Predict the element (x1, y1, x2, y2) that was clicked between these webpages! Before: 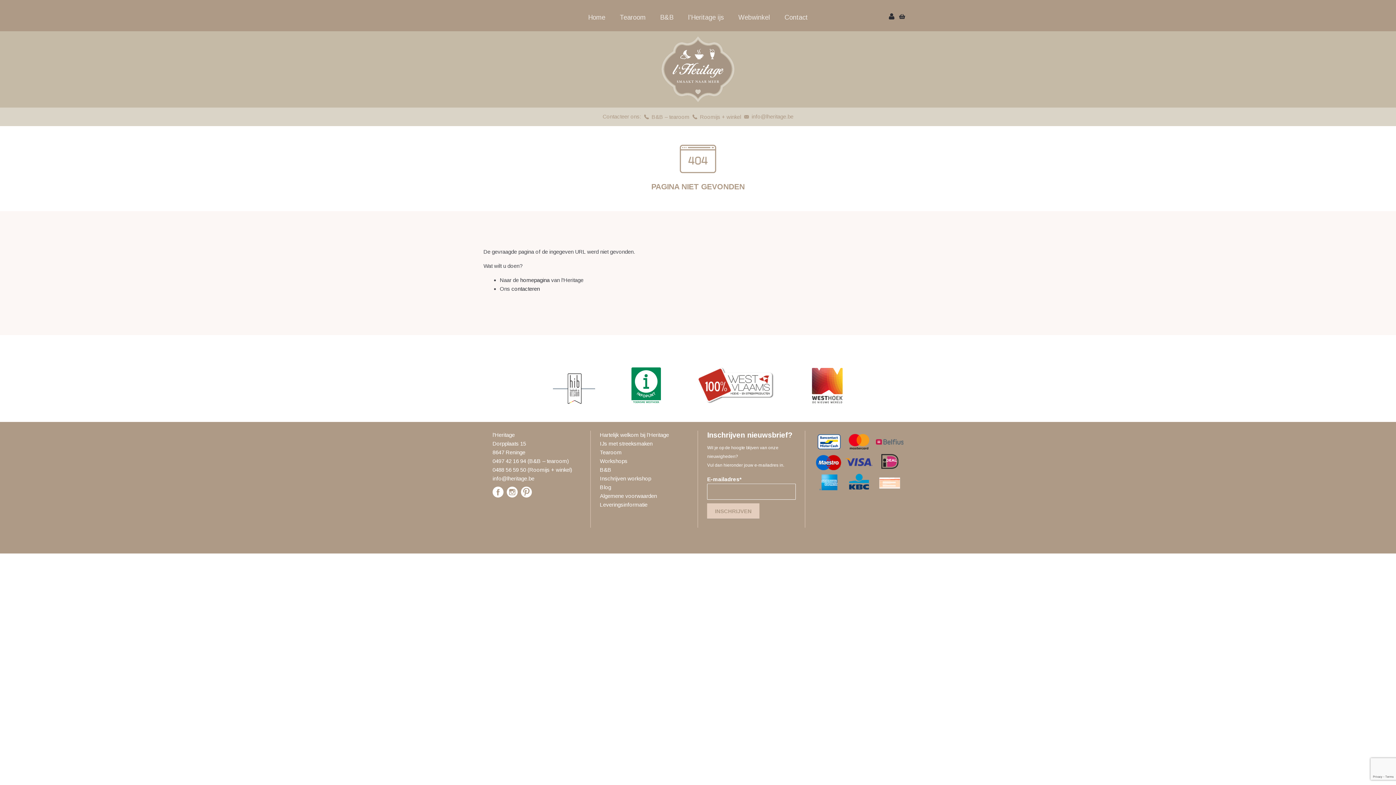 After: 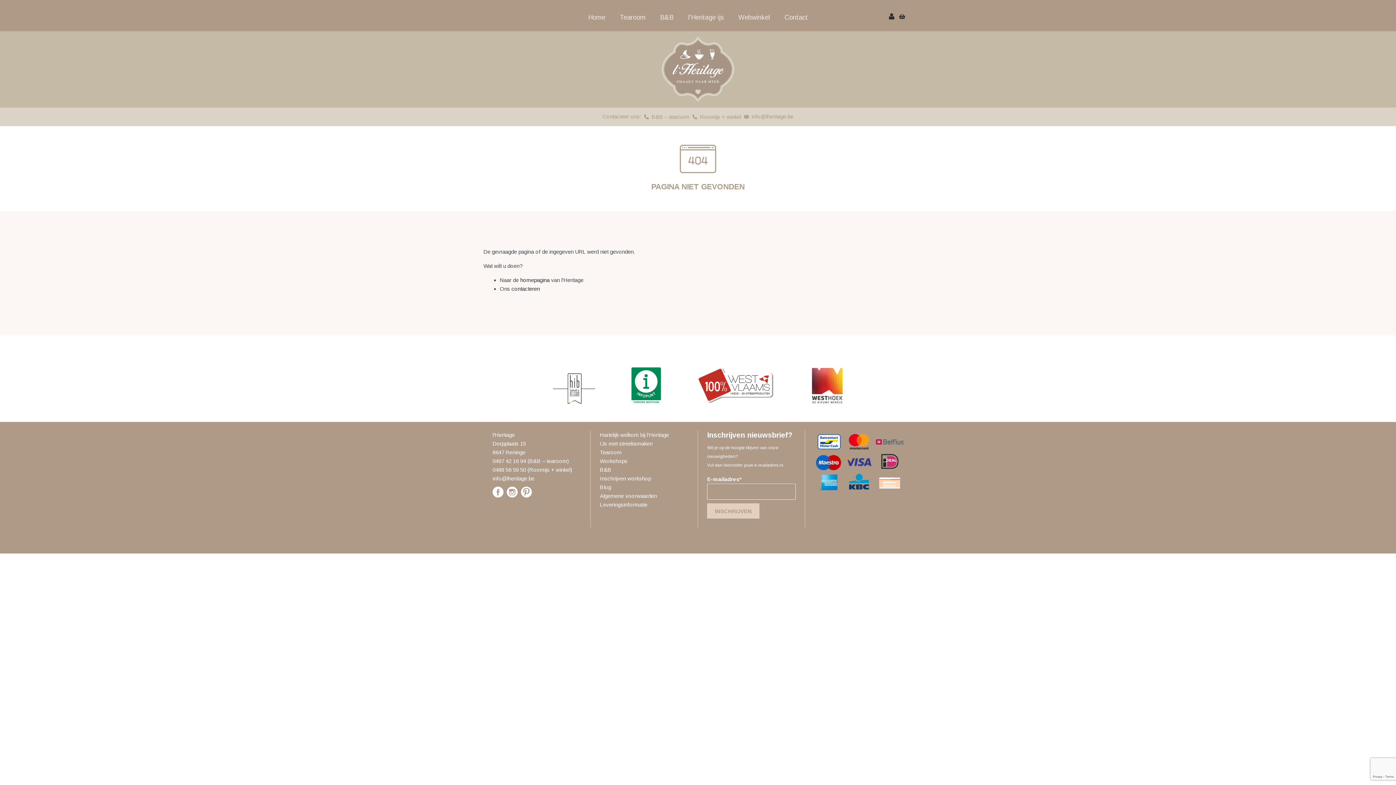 Action: bbox: (521, 492, 532, 498)